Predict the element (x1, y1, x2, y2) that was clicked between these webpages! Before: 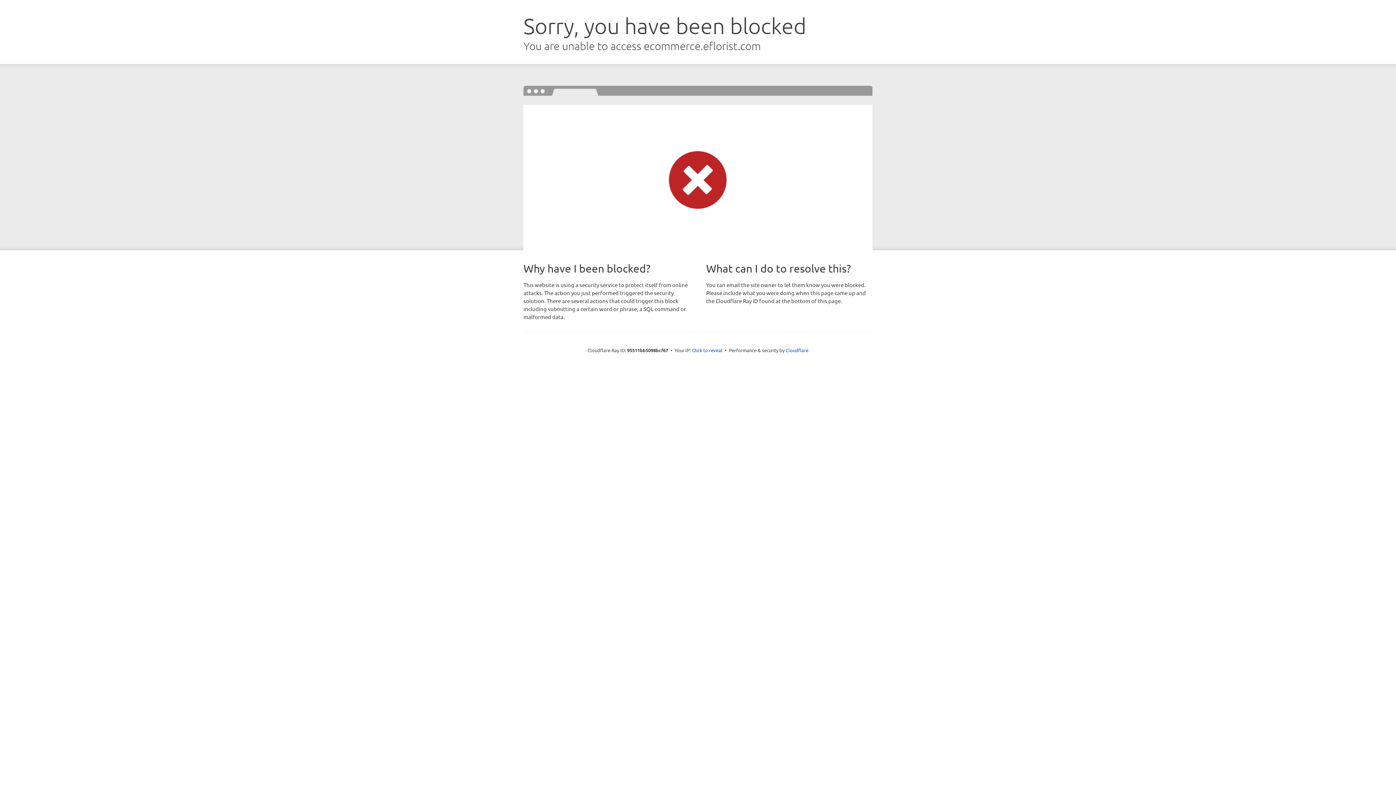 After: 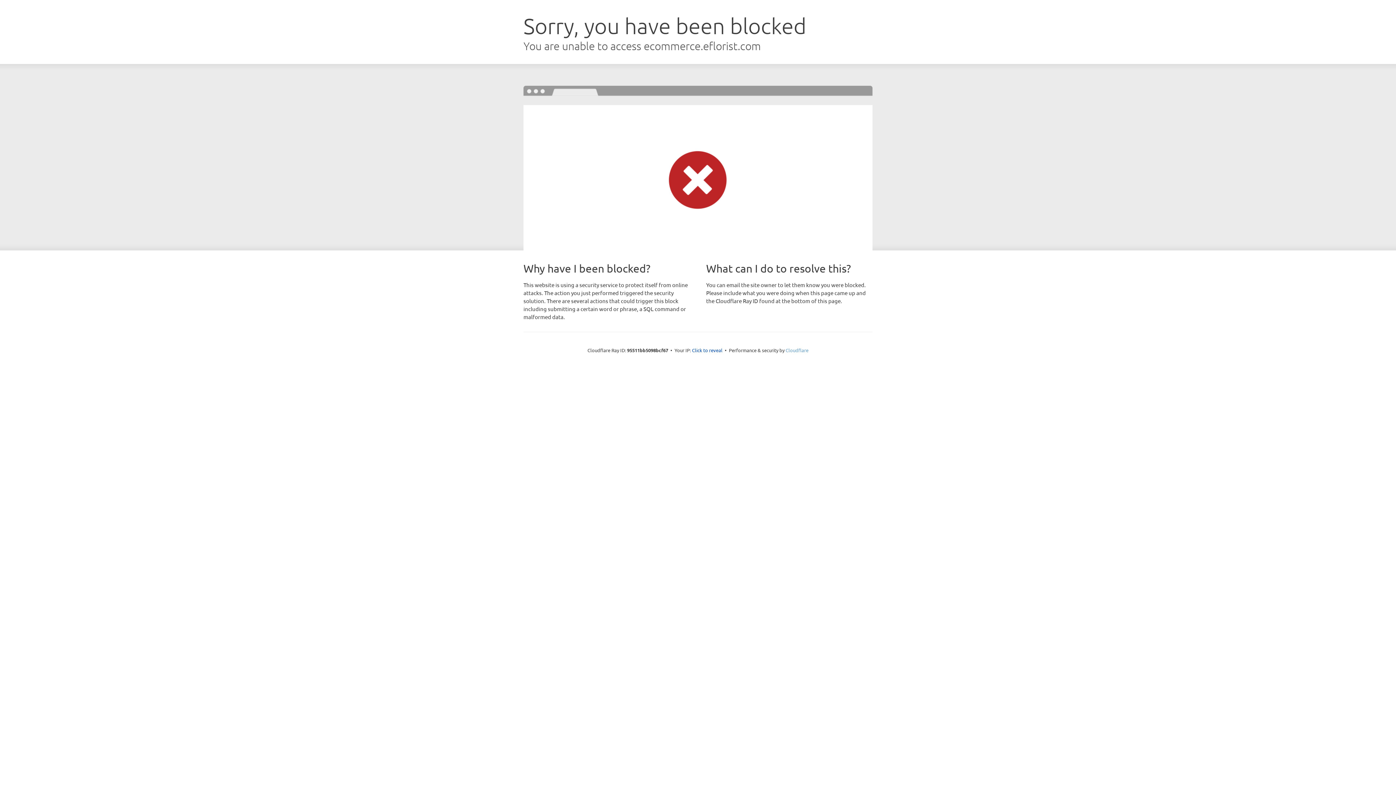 Action: label: Cloudflare bbox: (785, 347, 808, 353)